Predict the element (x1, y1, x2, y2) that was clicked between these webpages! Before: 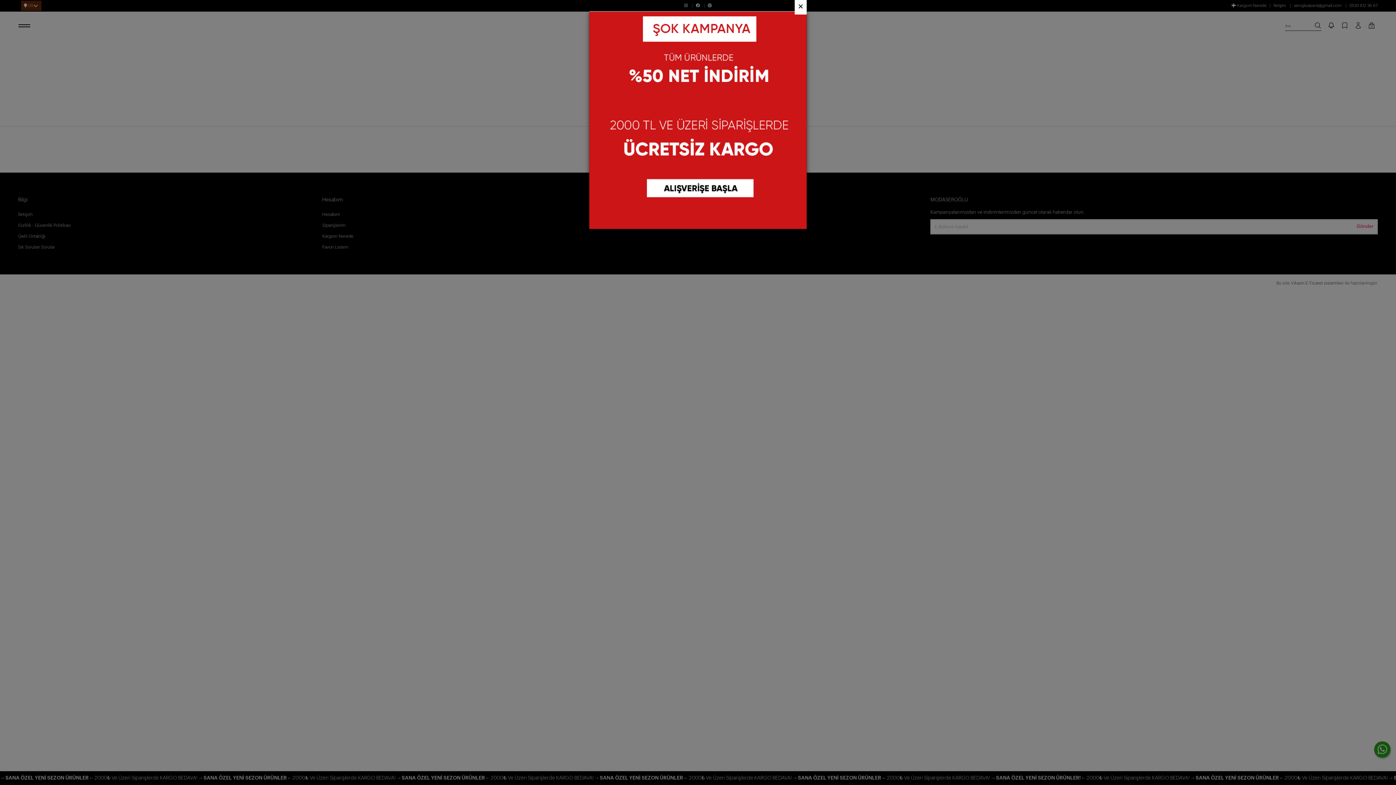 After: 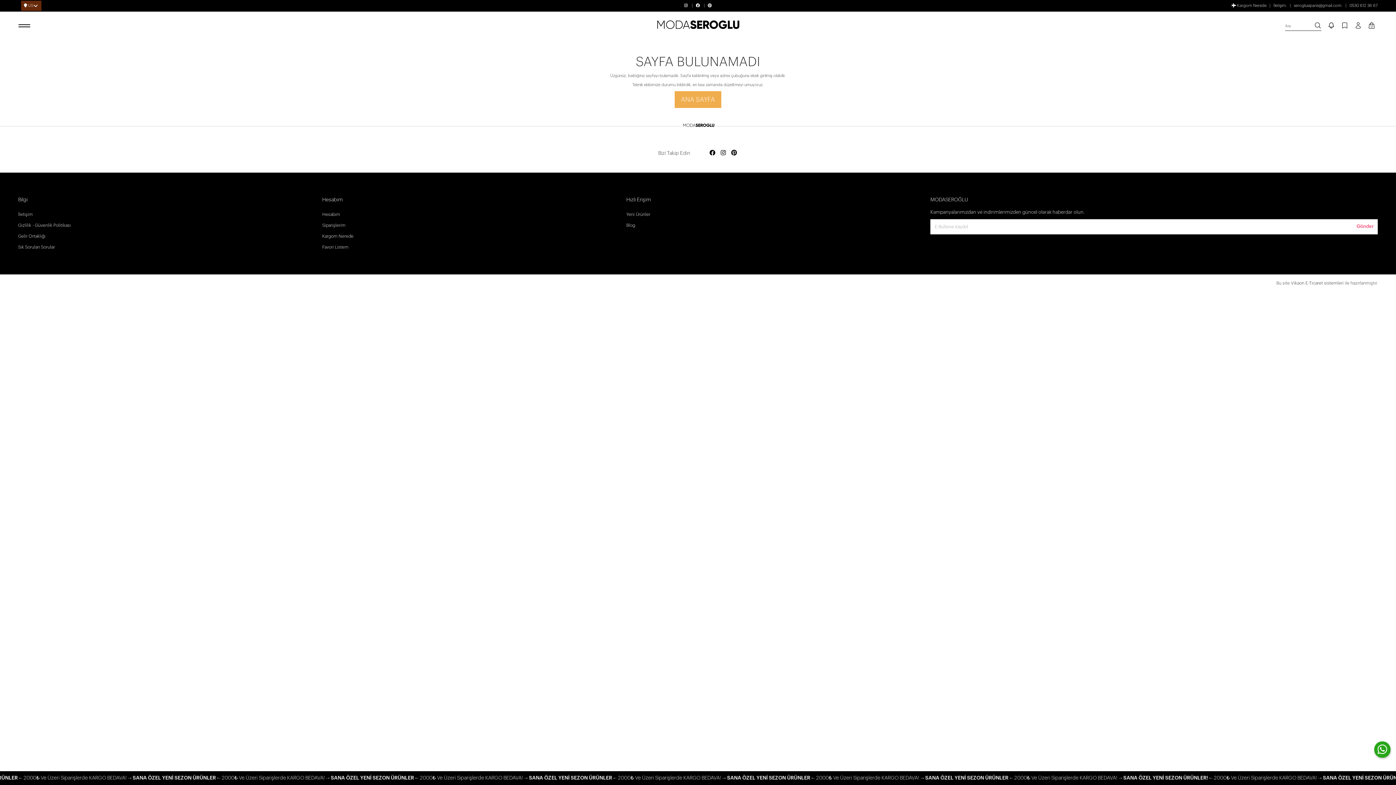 Action: bbox: (794, -1, 806, 14) label: ×